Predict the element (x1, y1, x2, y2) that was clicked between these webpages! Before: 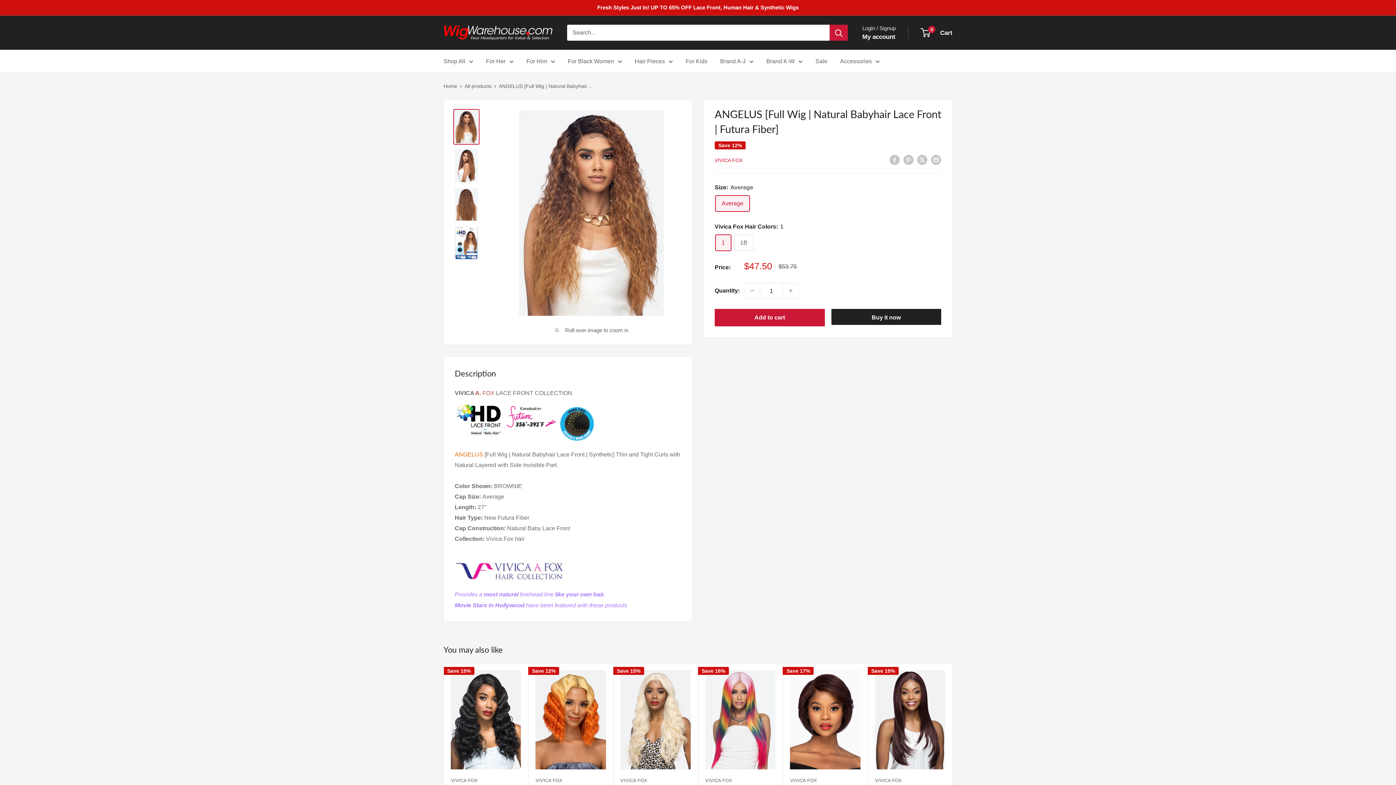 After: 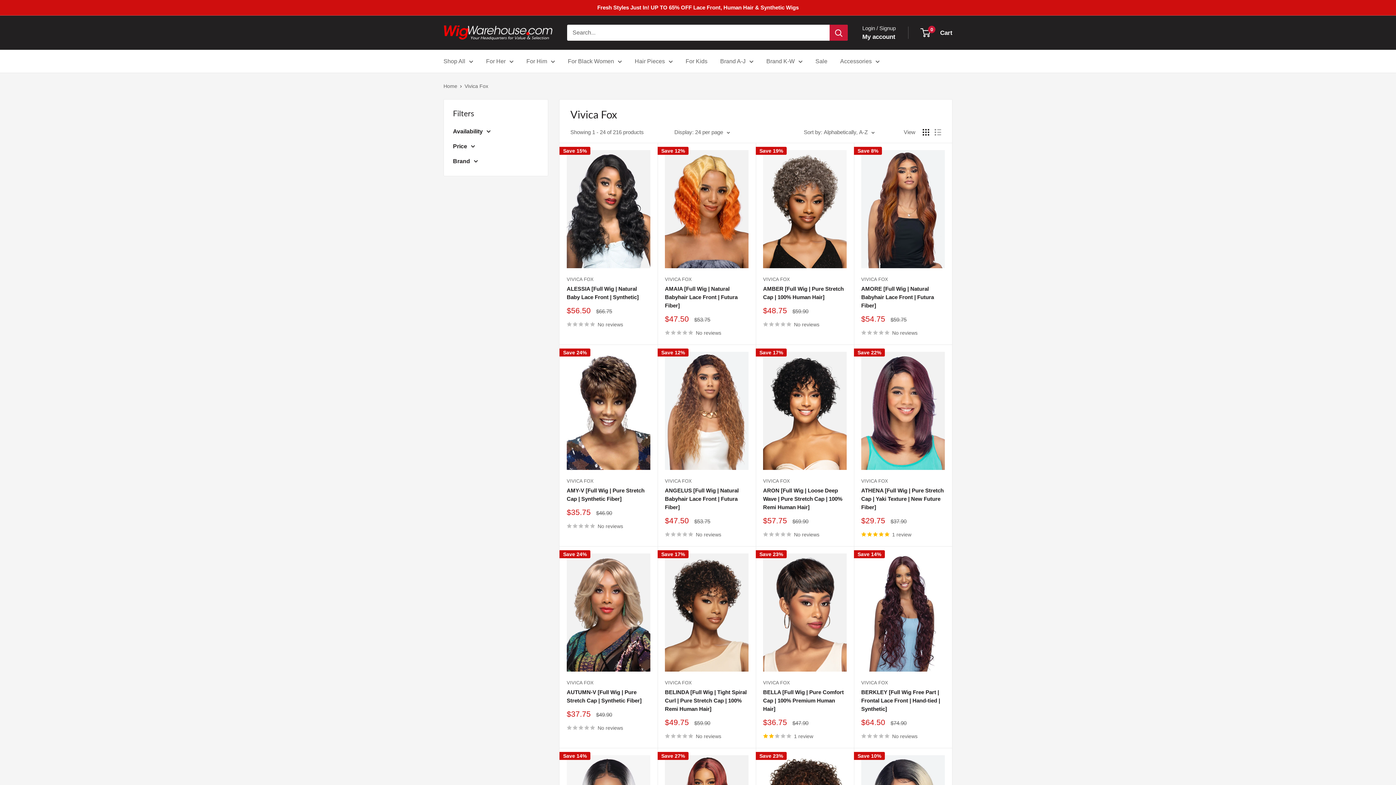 Action: bbox: (705, 777, 775, 784) label: VIVICA FOX